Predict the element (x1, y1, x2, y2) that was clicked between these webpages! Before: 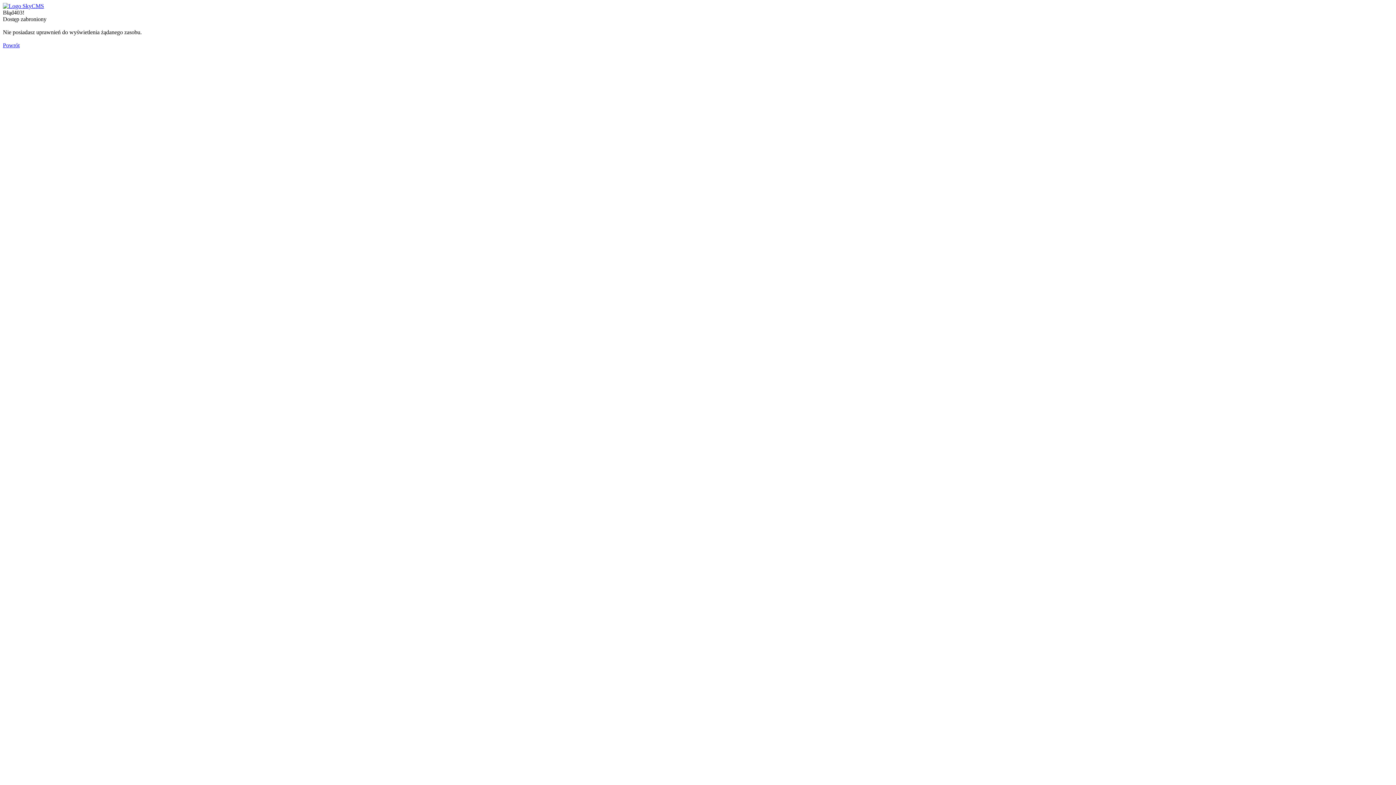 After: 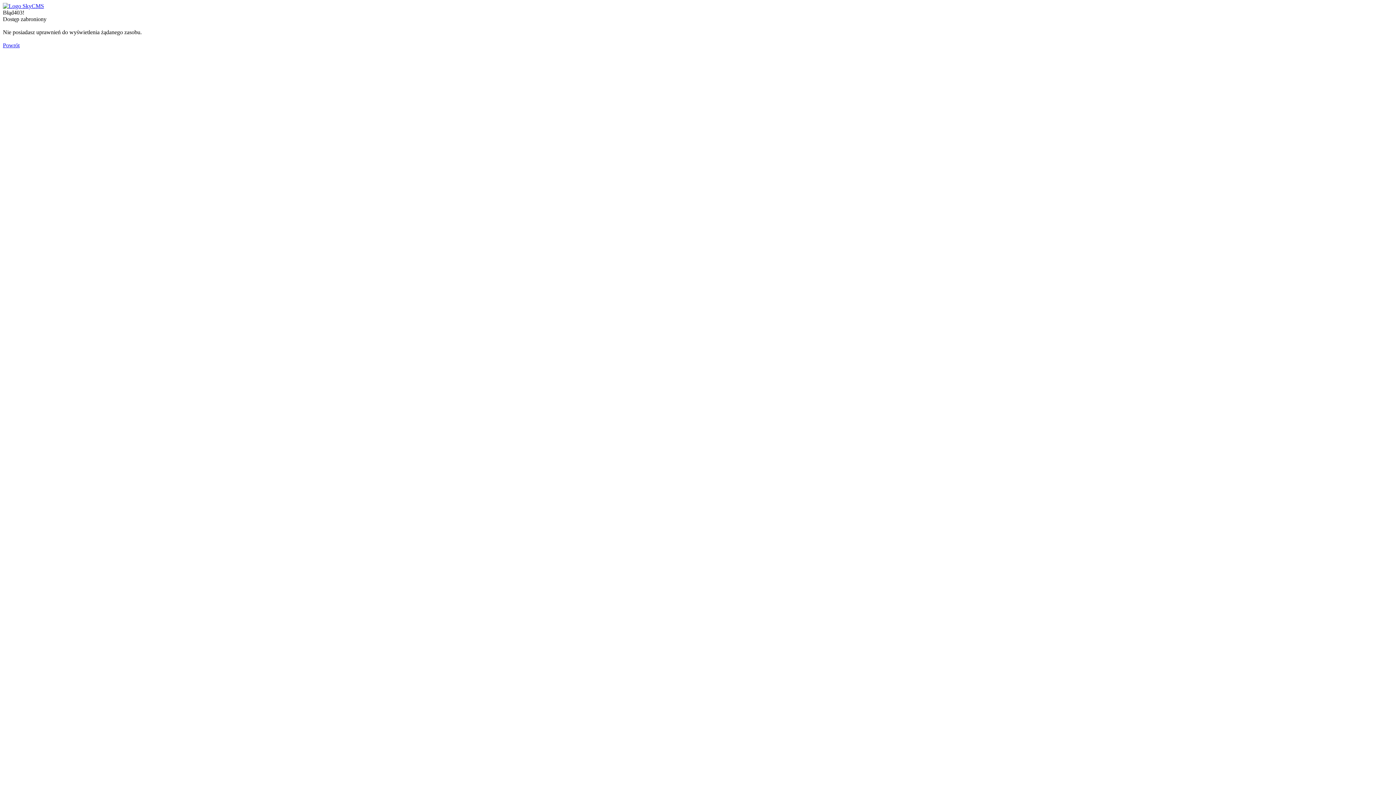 Action: bbox: (2, 2, 44, 9)